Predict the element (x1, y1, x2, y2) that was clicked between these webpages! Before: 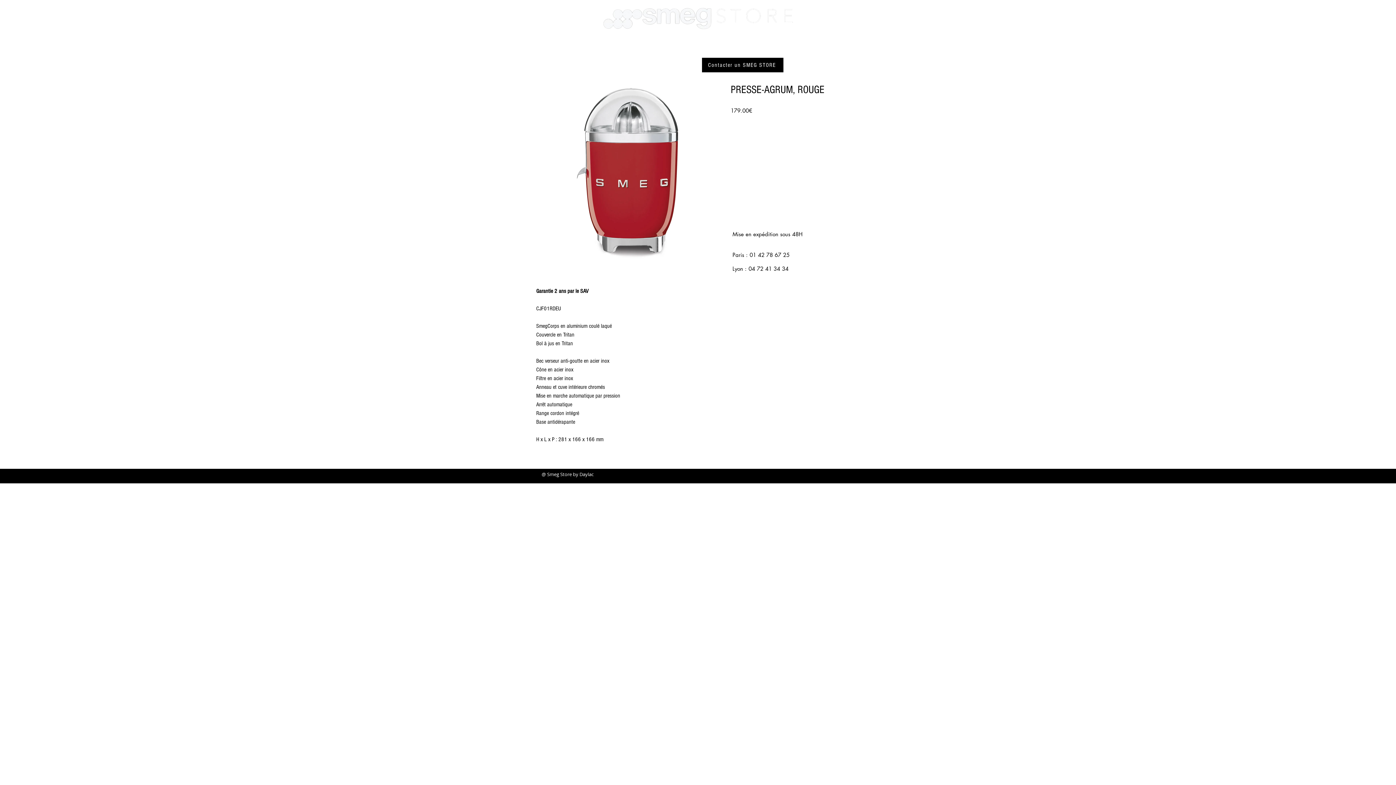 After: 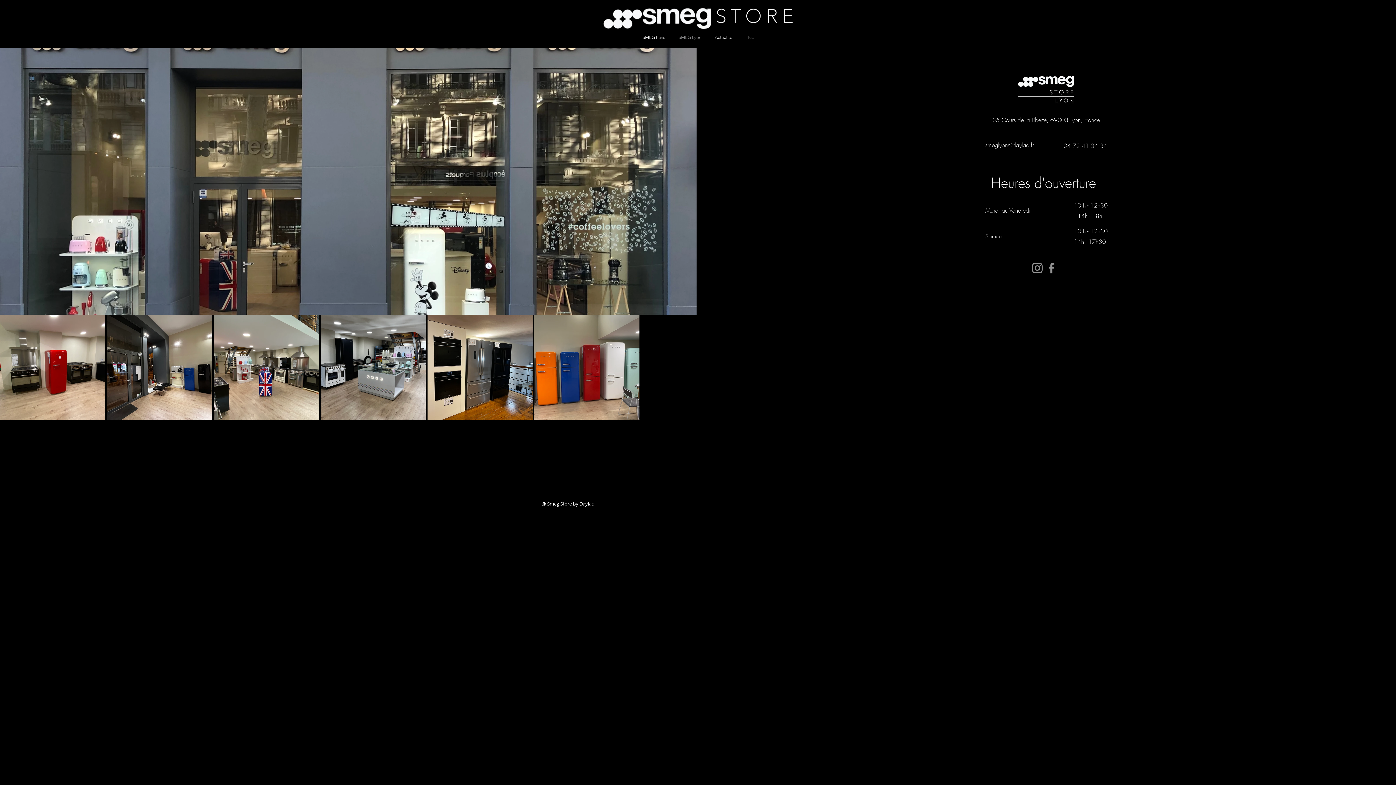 Action: label: SMEG Lyon bbox: (672, 30, 708, 44)